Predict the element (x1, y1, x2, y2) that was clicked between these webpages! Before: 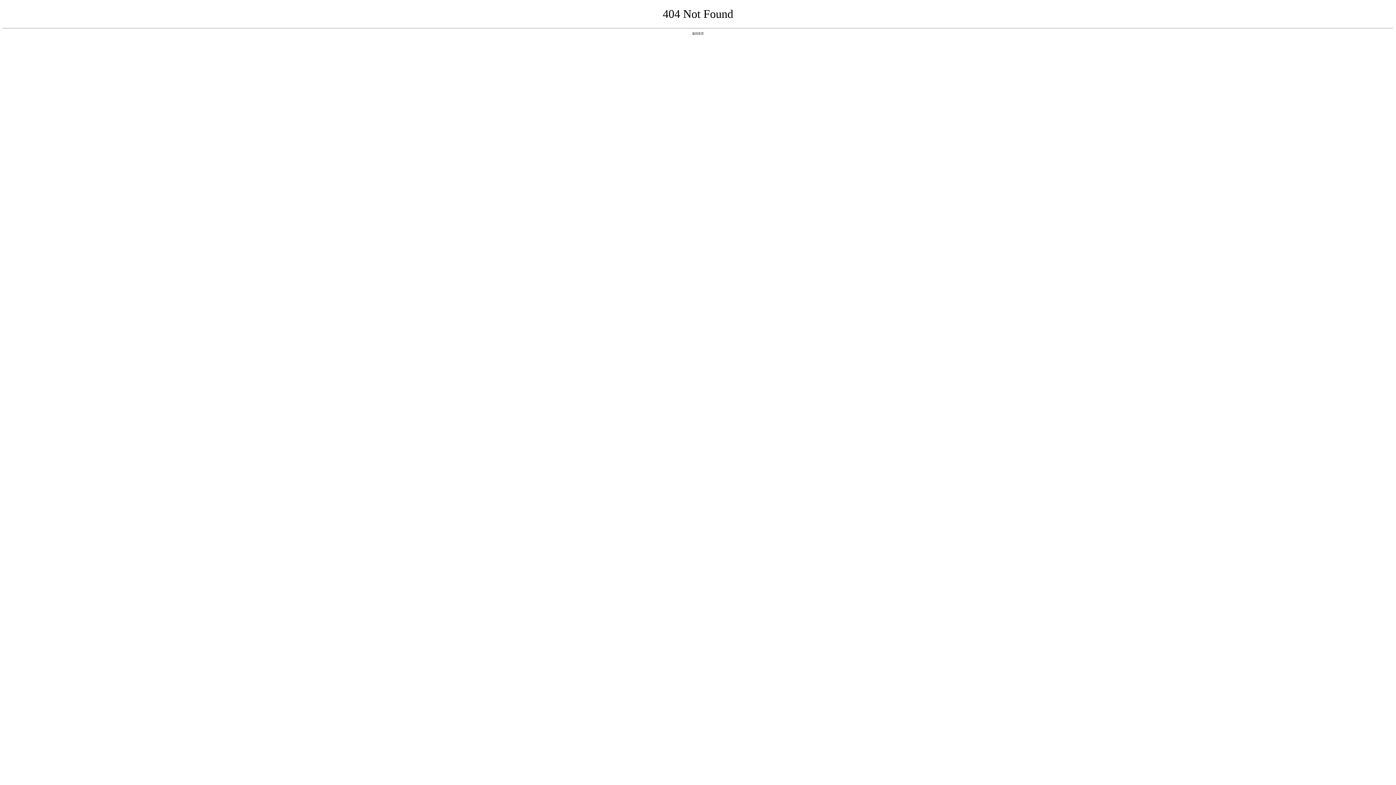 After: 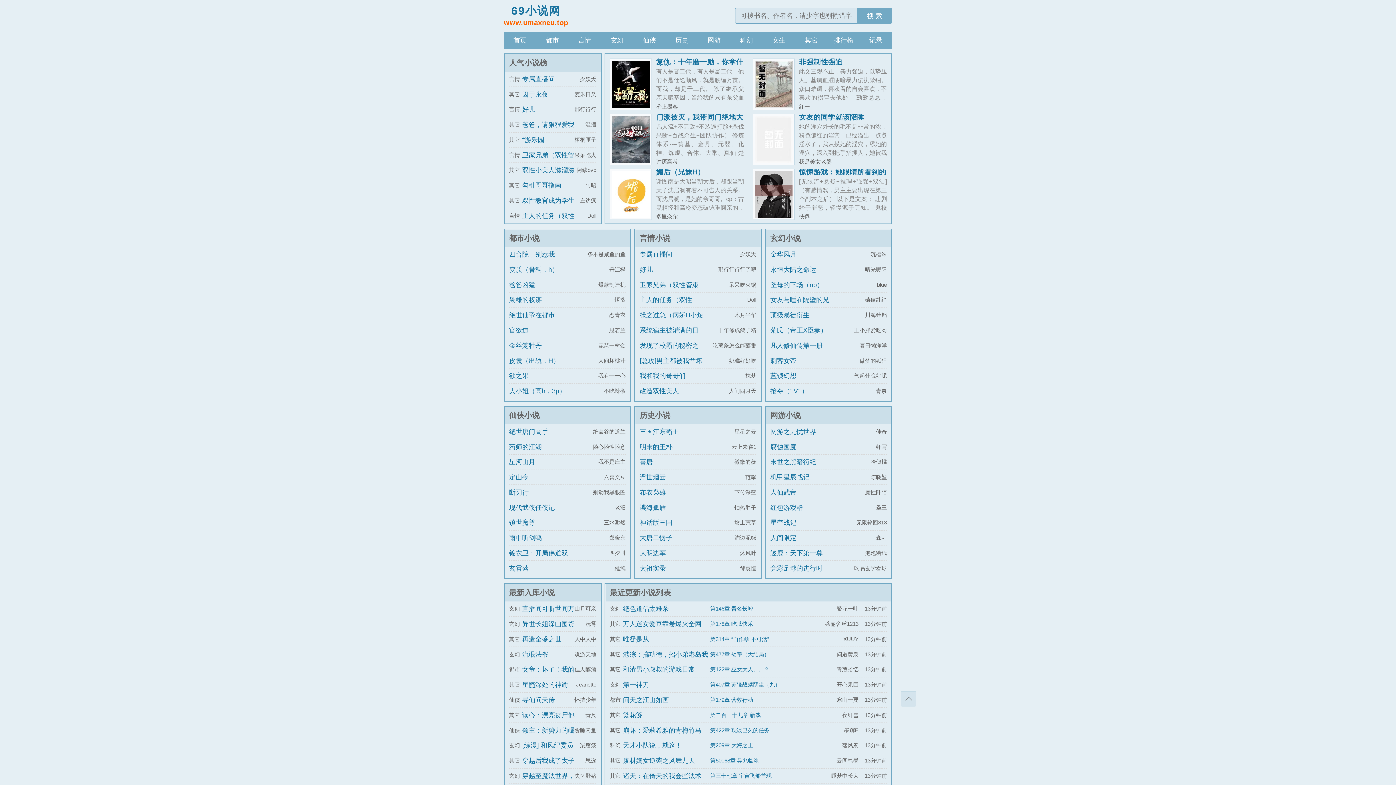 Action: label: 返回首页 bbox: (692, 31, 704, 35)